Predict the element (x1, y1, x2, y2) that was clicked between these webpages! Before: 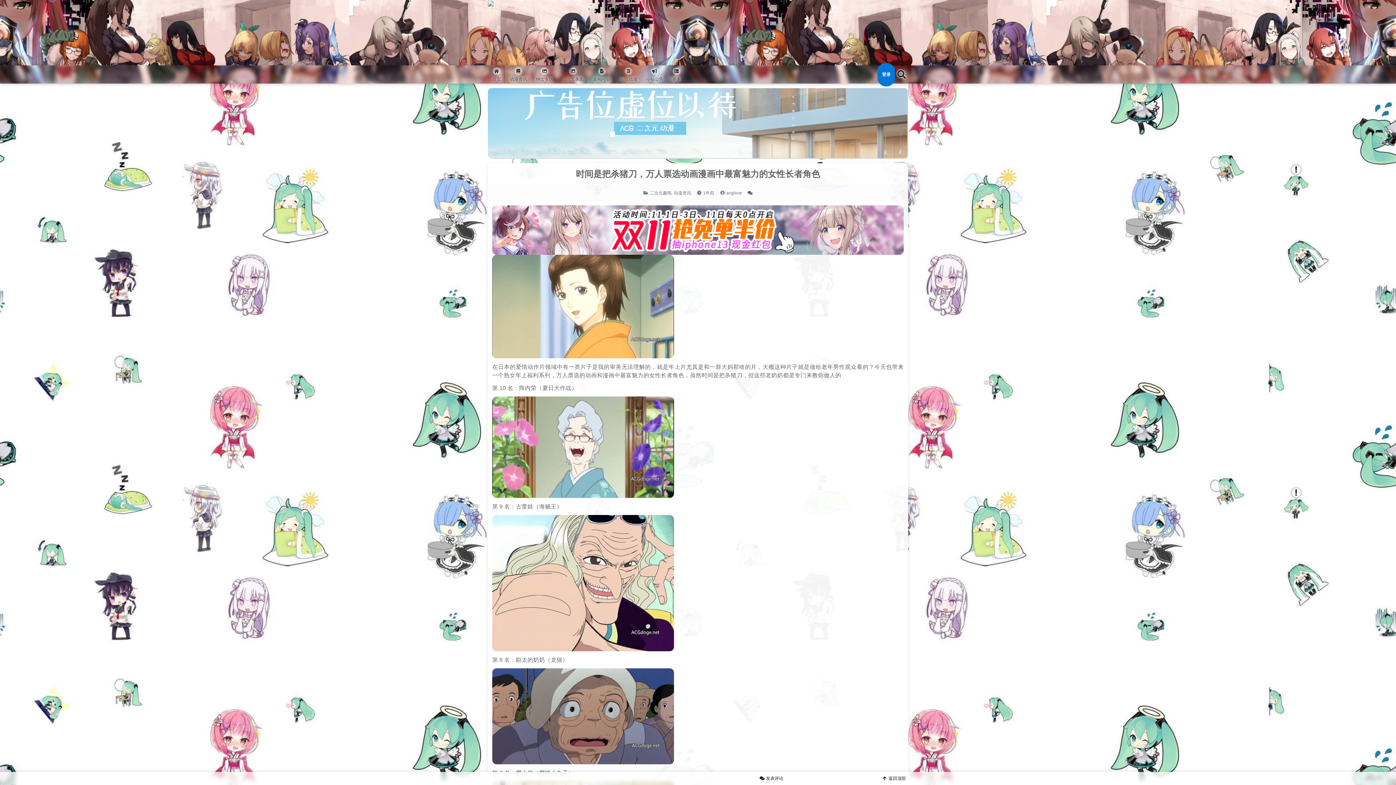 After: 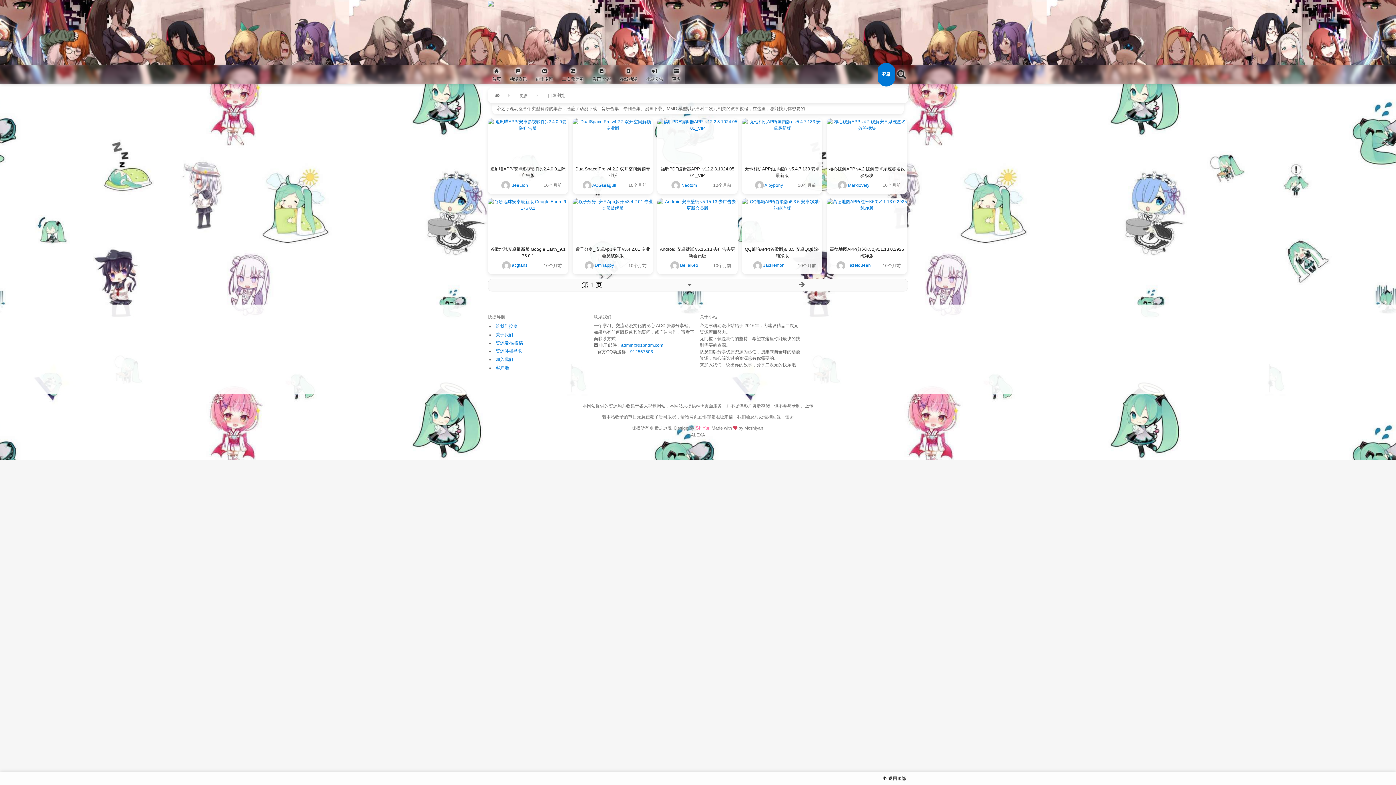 Action: bbox: (668, 65, 685, 83) label: 更多